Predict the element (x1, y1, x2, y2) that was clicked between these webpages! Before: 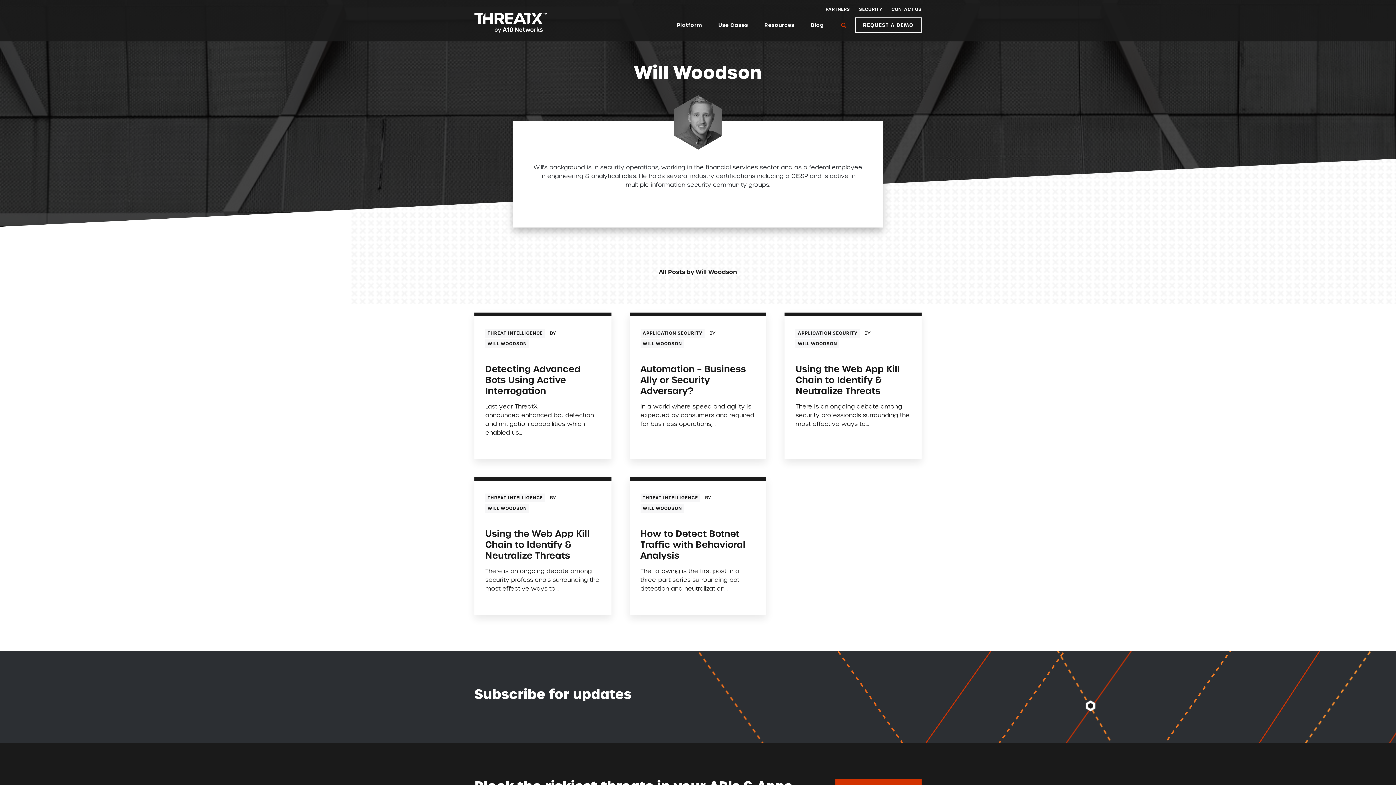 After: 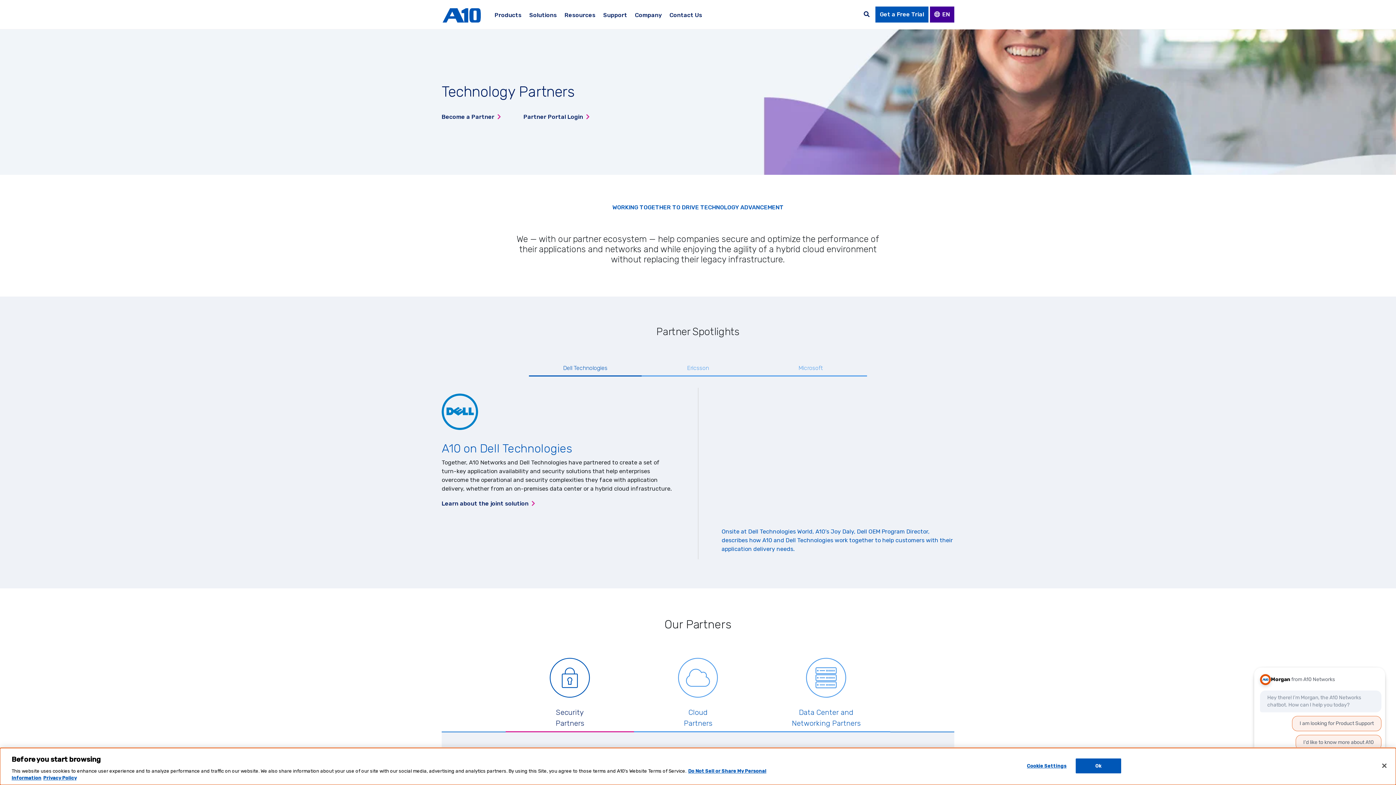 Action: label: PARTNERS bbox: (825, 6, 850, 12)